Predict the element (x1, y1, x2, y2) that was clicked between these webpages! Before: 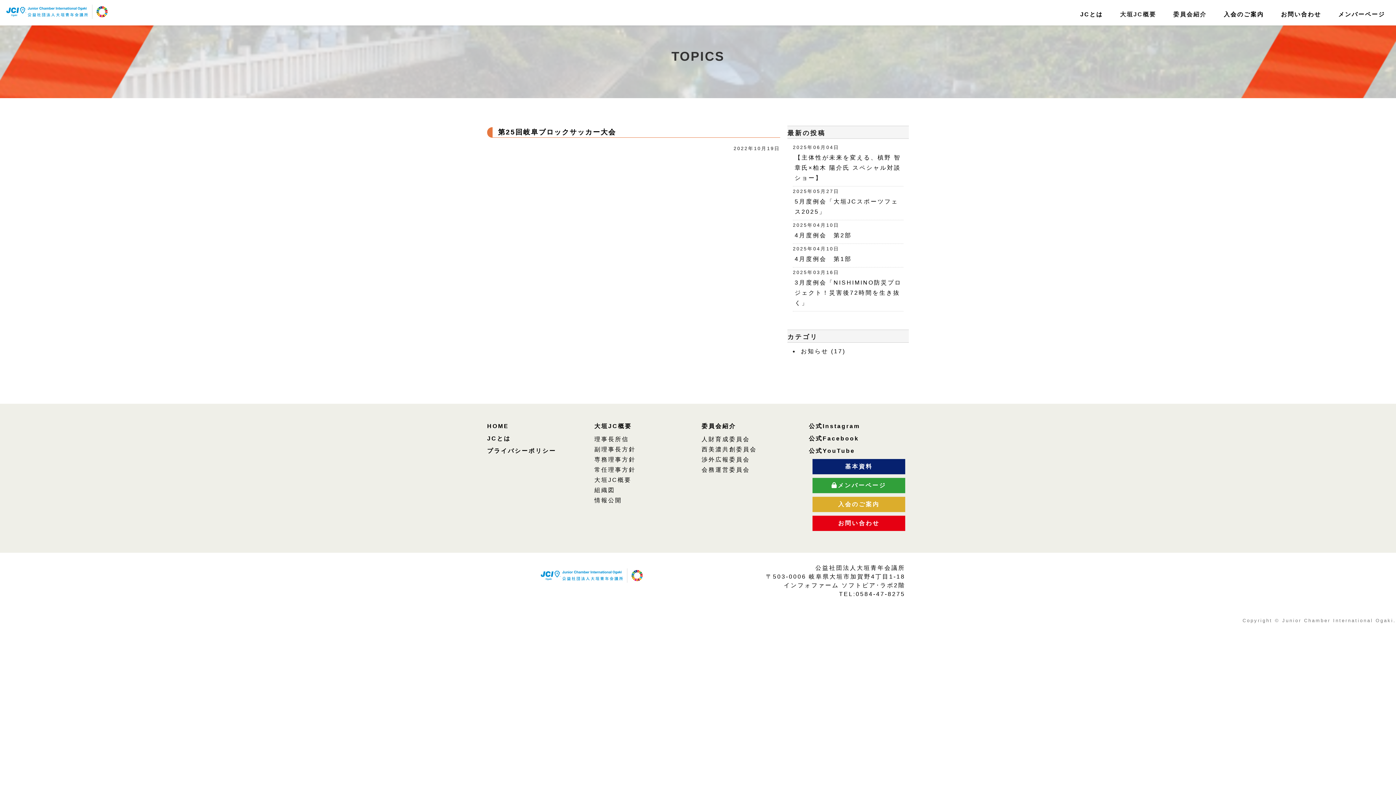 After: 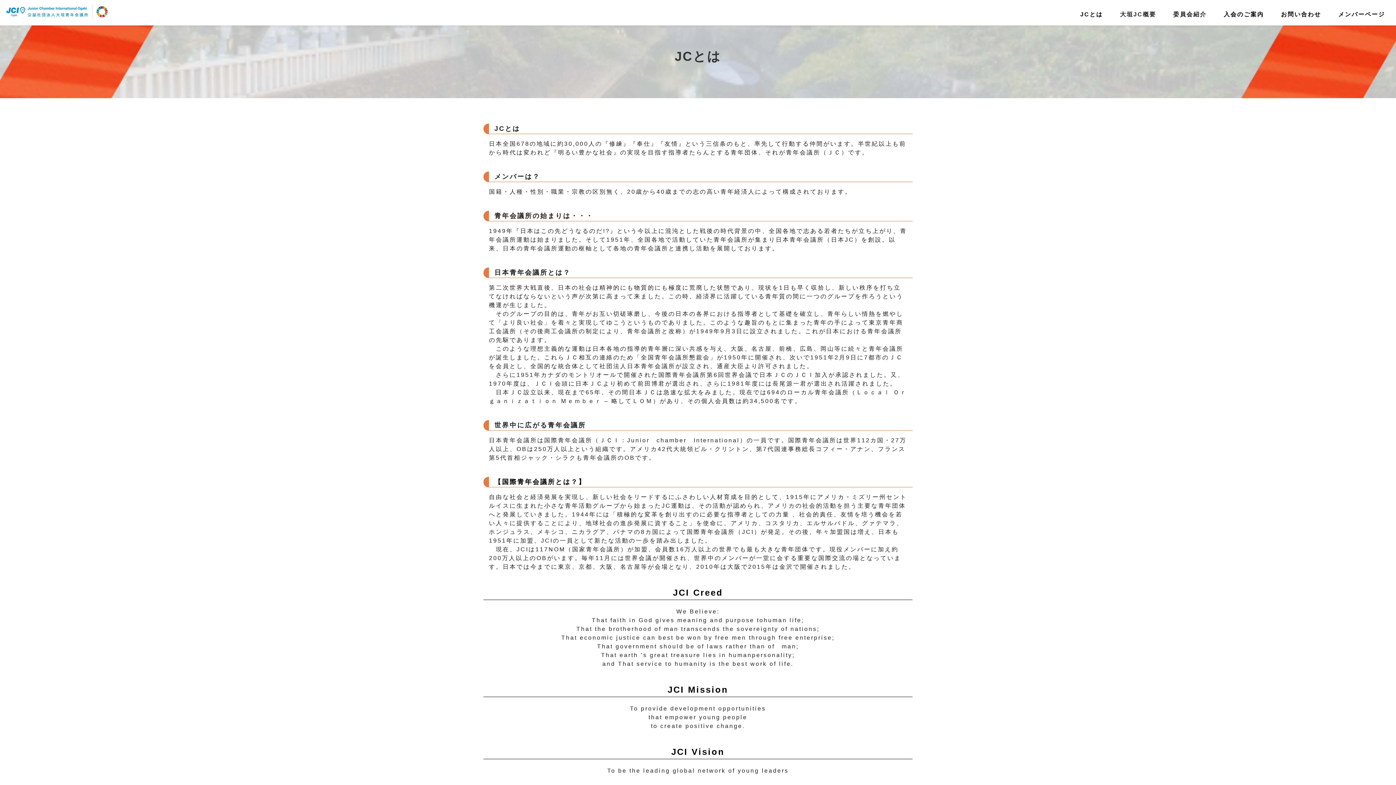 Action: label: JCとは bbox: (487, 435, 510, 441)